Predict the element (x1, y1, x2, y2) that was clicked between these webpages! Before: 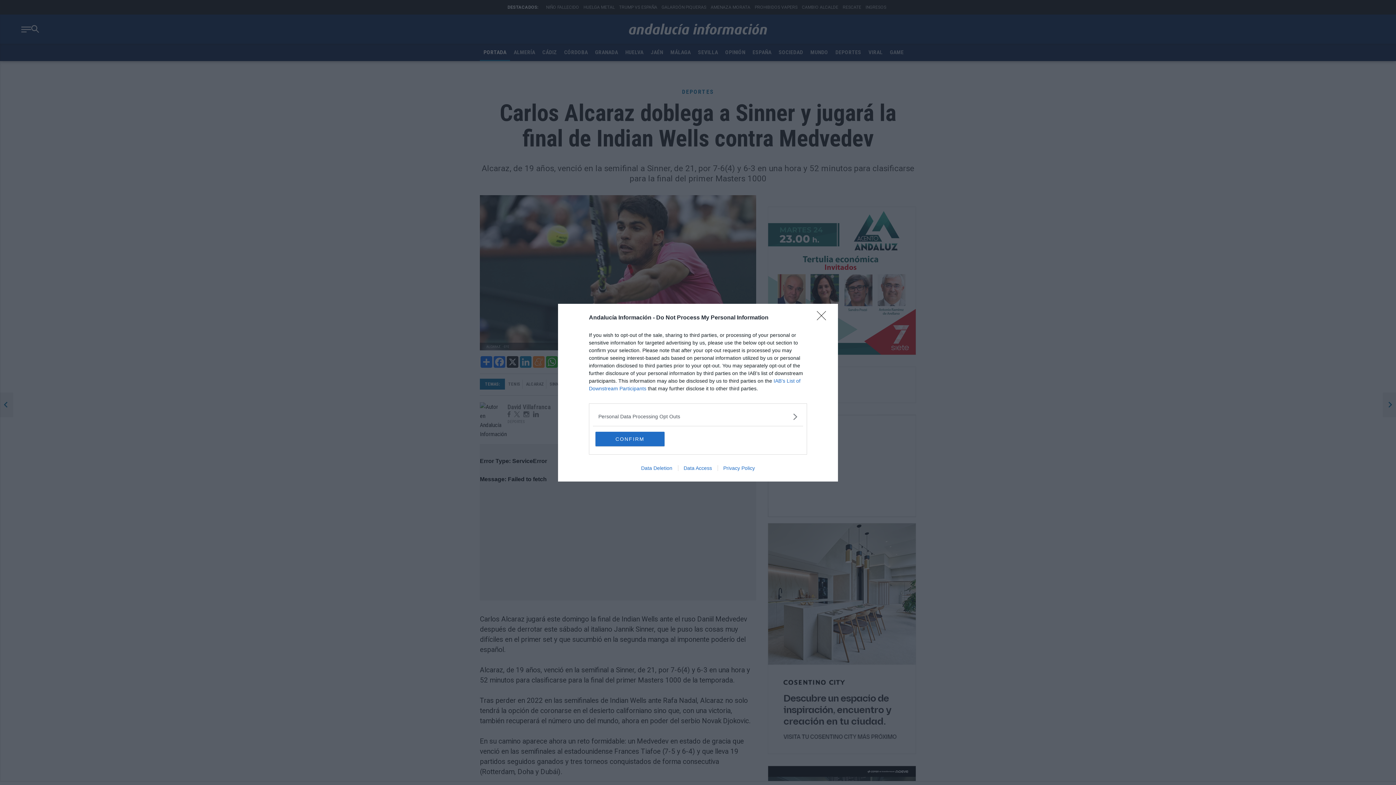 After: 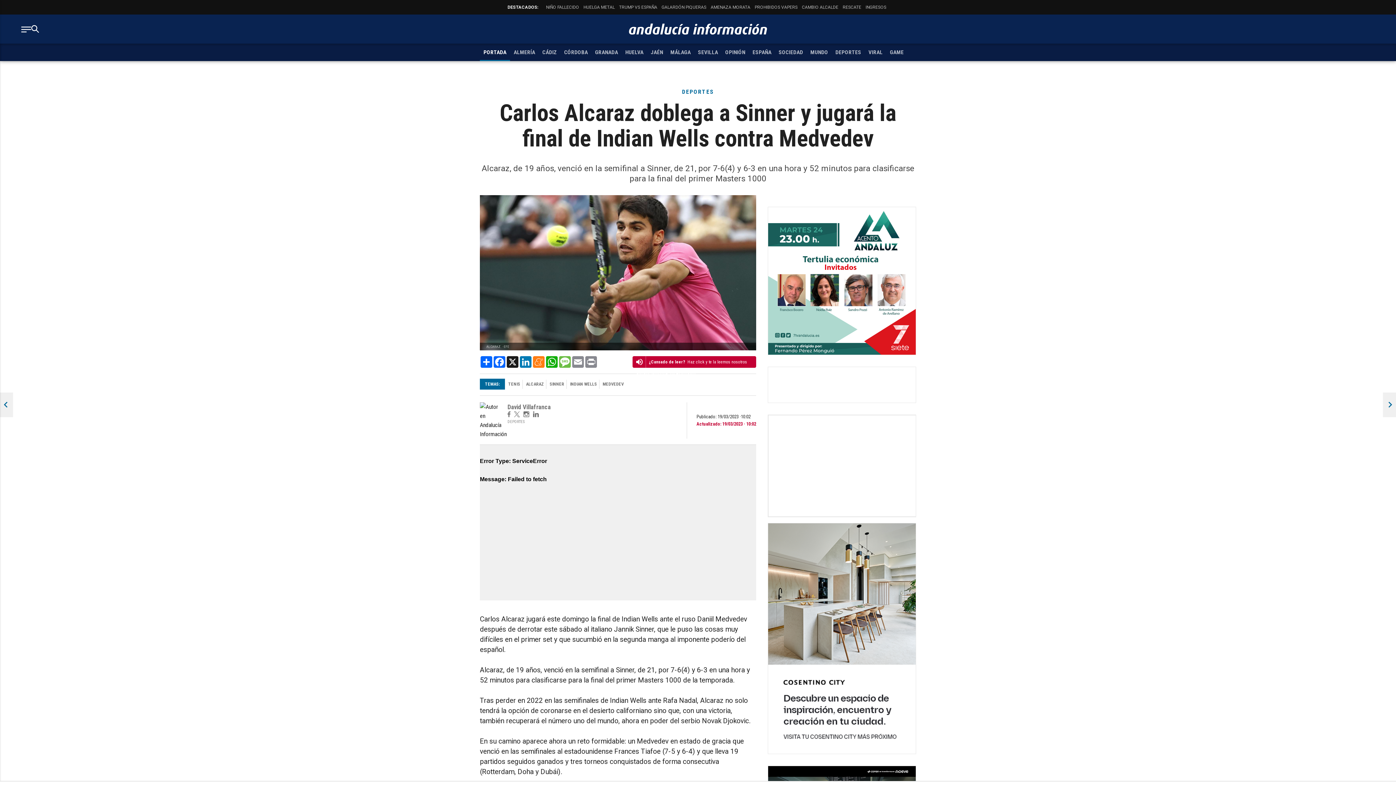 Action: bbox: (817, 311, 830, 324) label: Close